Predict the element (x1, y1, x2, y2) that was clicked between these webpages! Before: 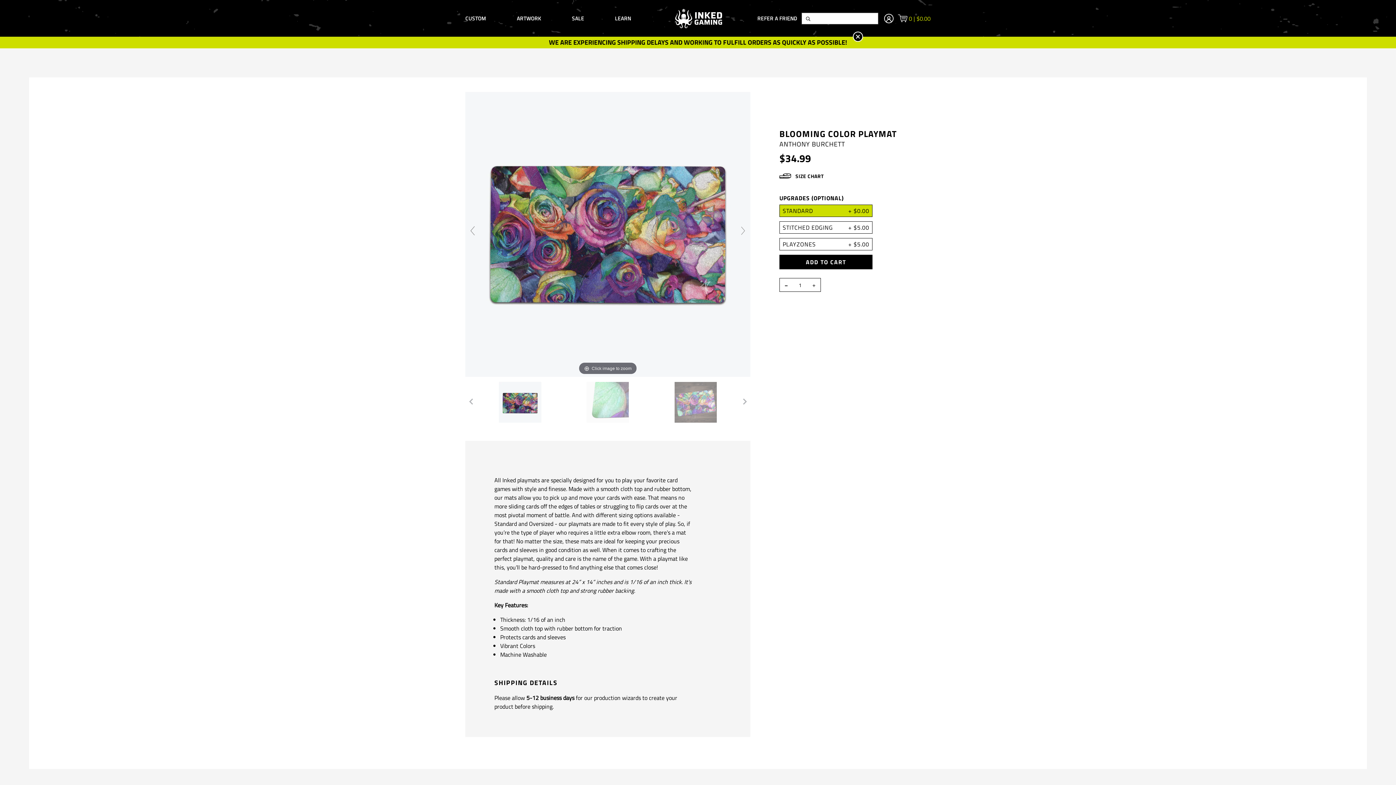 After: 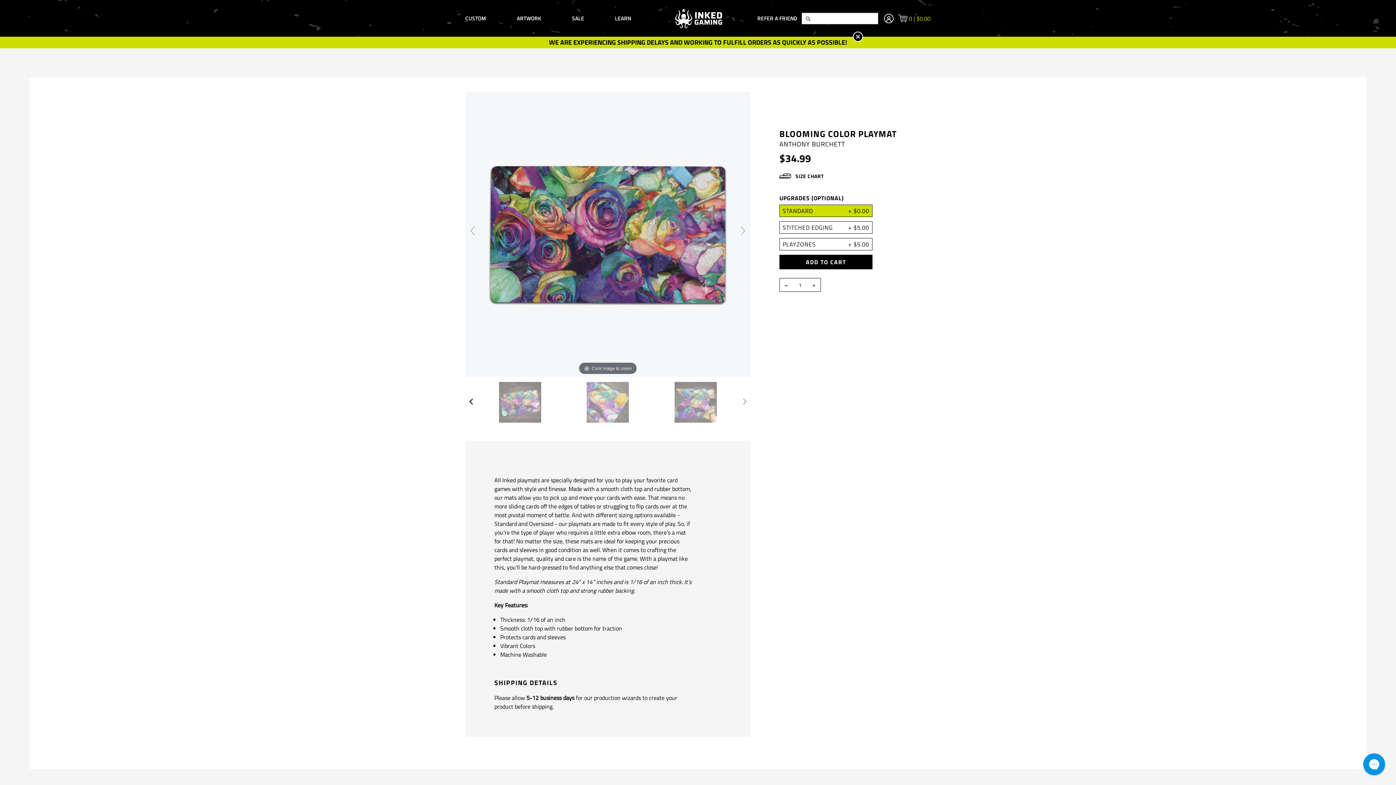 Action: bbox: (465, 396, 476, 407)